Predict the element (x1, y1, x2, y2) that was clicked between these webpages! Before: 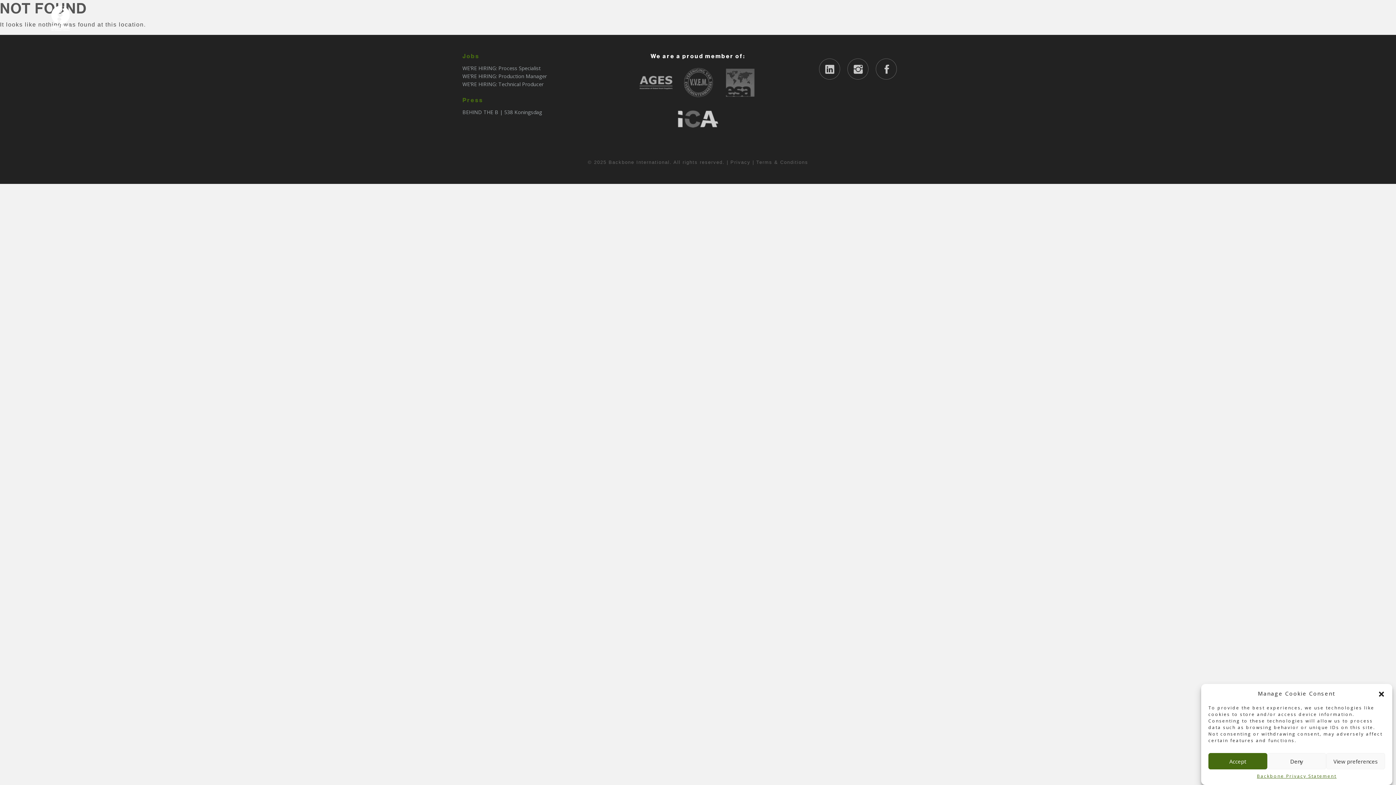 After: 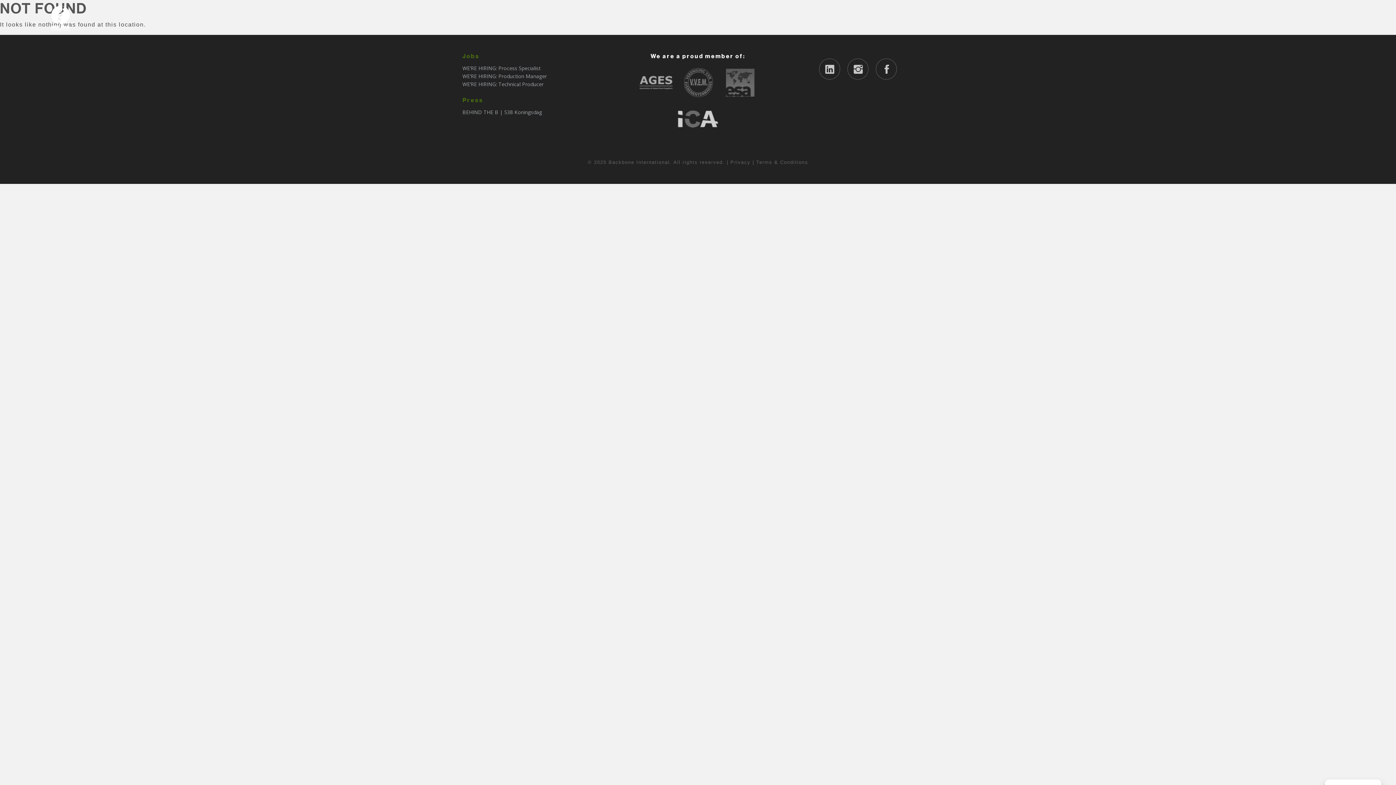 Action: label: Close dialog bbox: (1378, 690, 1385, 697)